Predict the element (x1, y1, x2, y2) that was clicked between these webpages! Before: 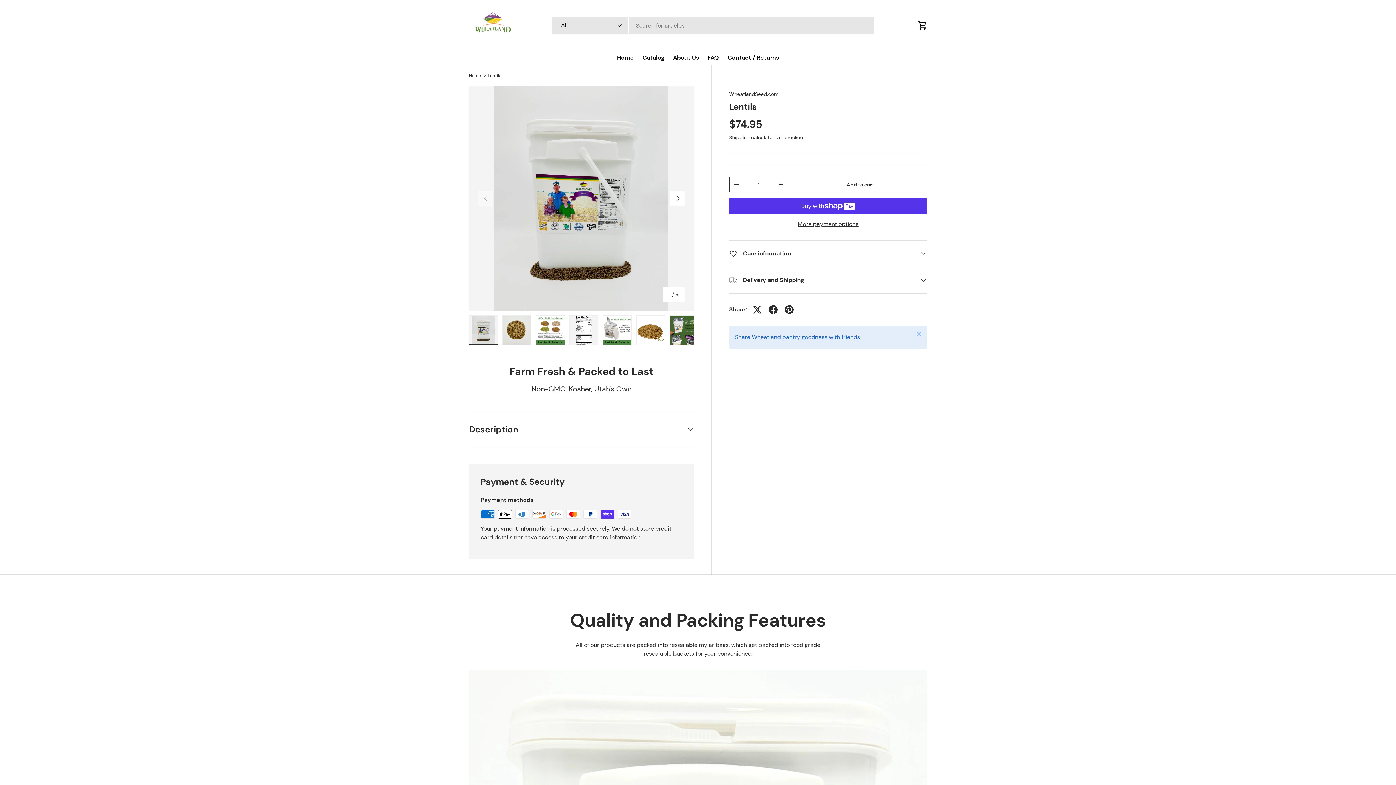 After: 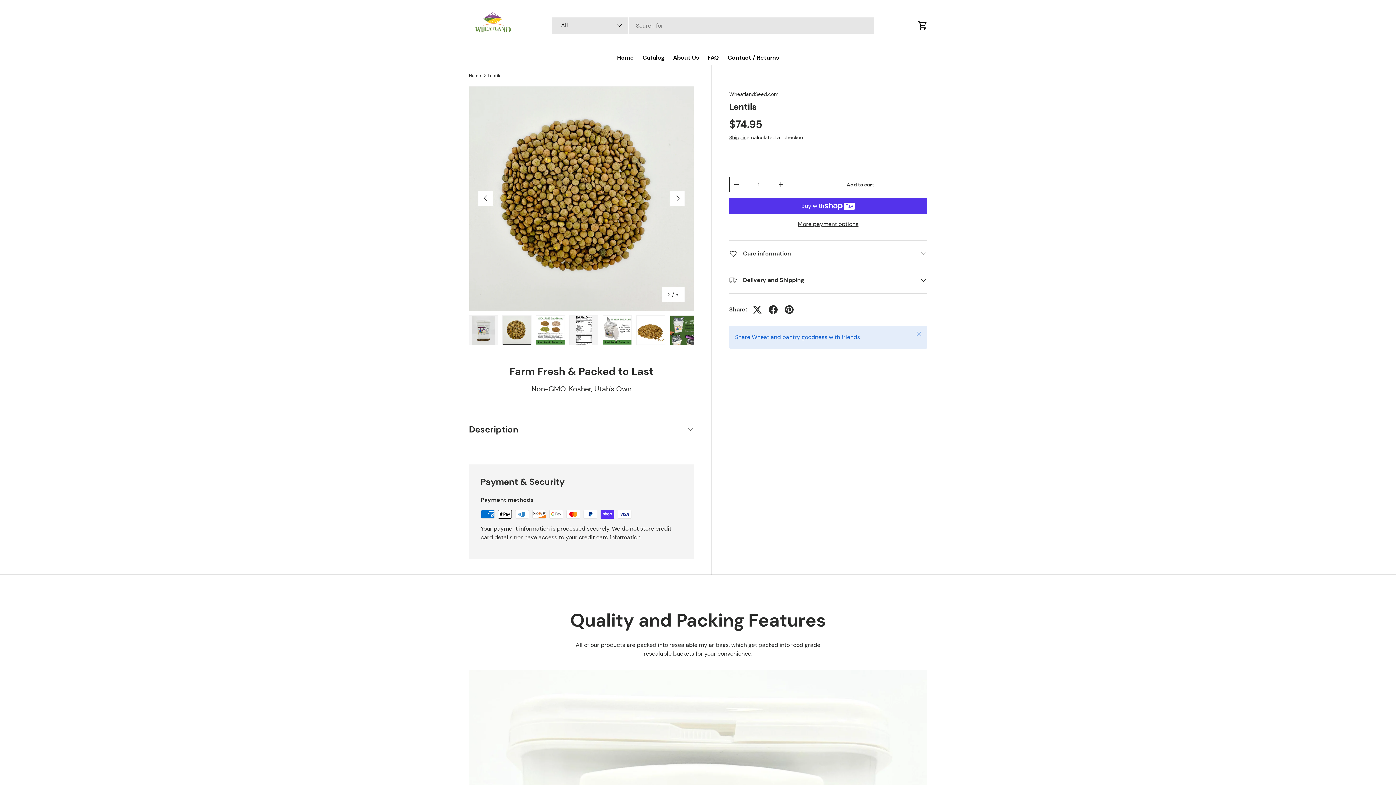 Action: label: Next bbox: (669, 191, 685, 206)